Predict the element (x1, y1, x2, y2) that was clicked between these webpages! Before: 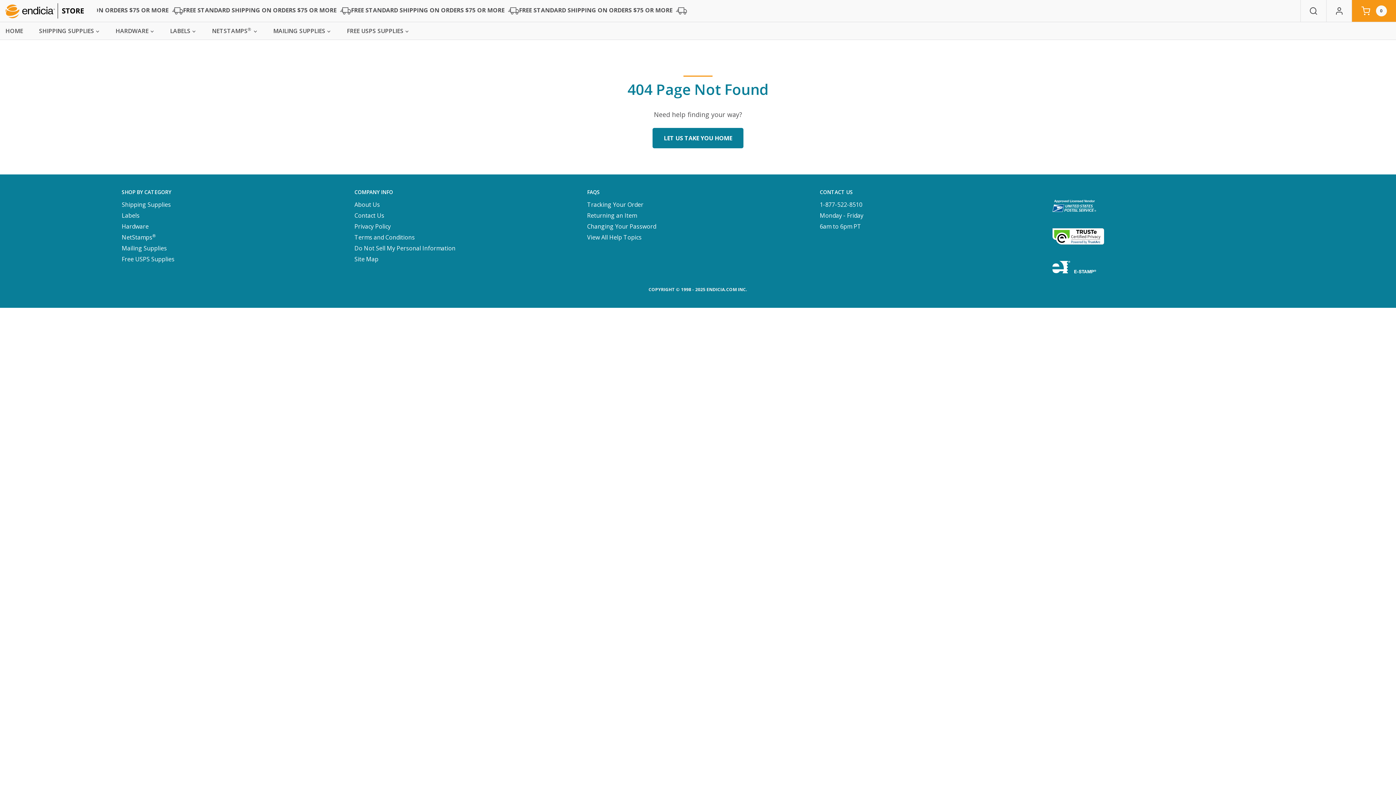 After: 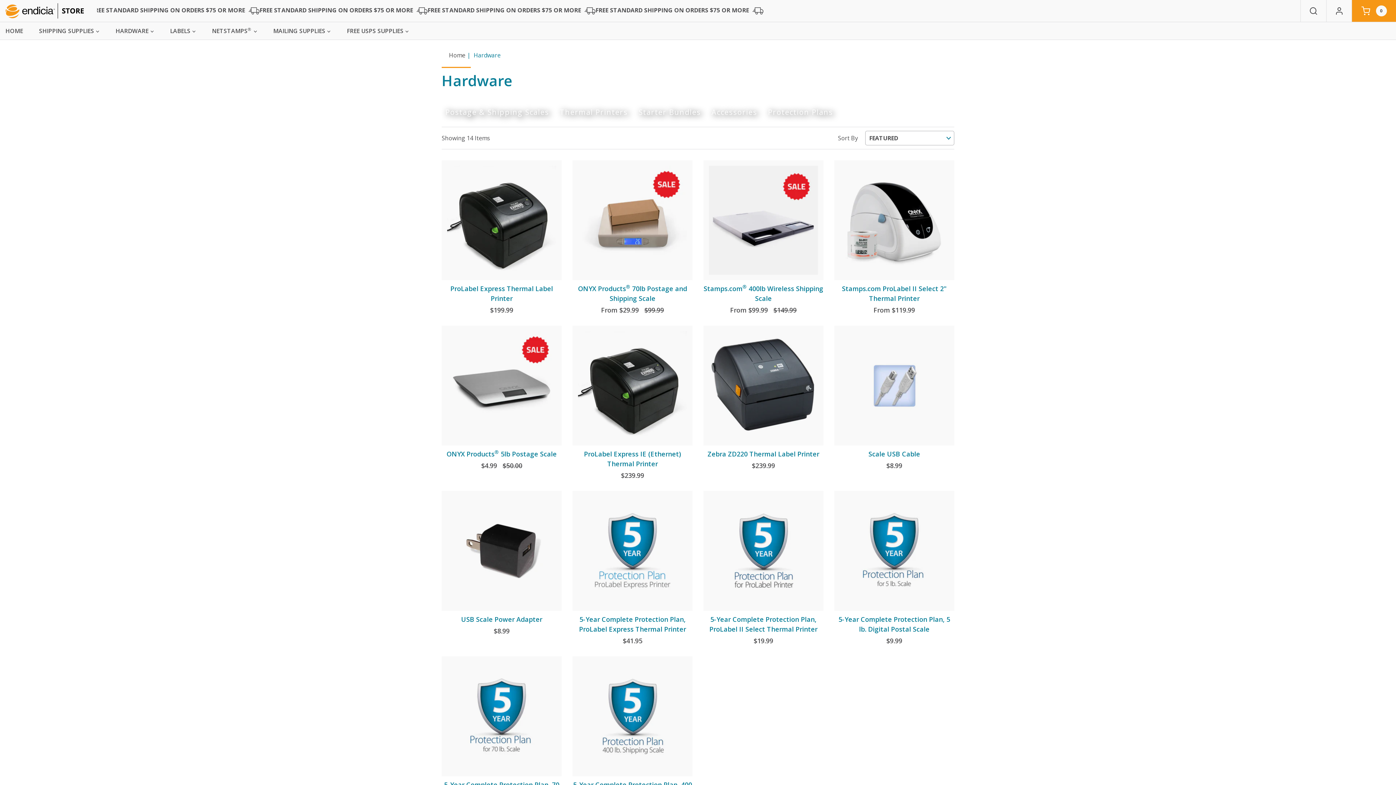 Action: bbox: (121, 222, 148, 230) label: Hardware